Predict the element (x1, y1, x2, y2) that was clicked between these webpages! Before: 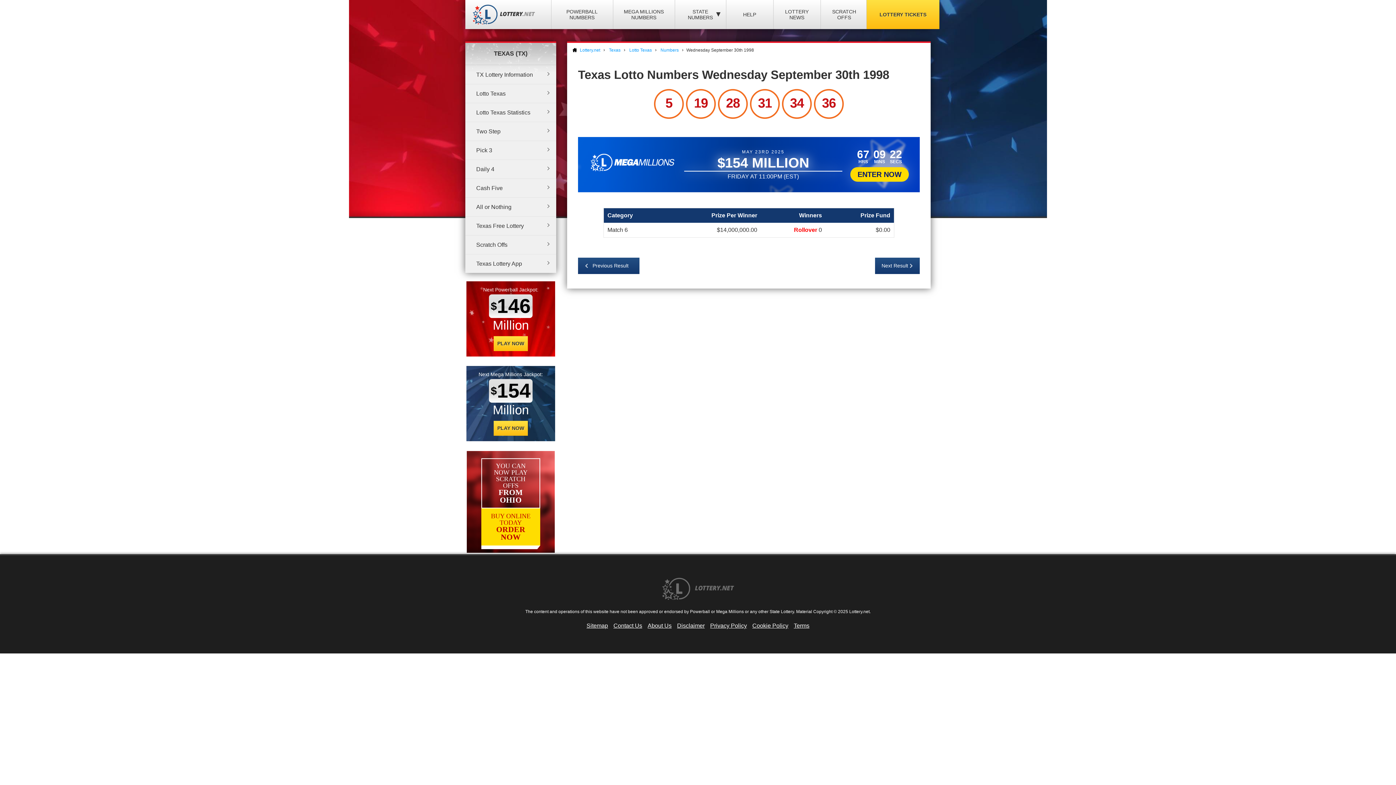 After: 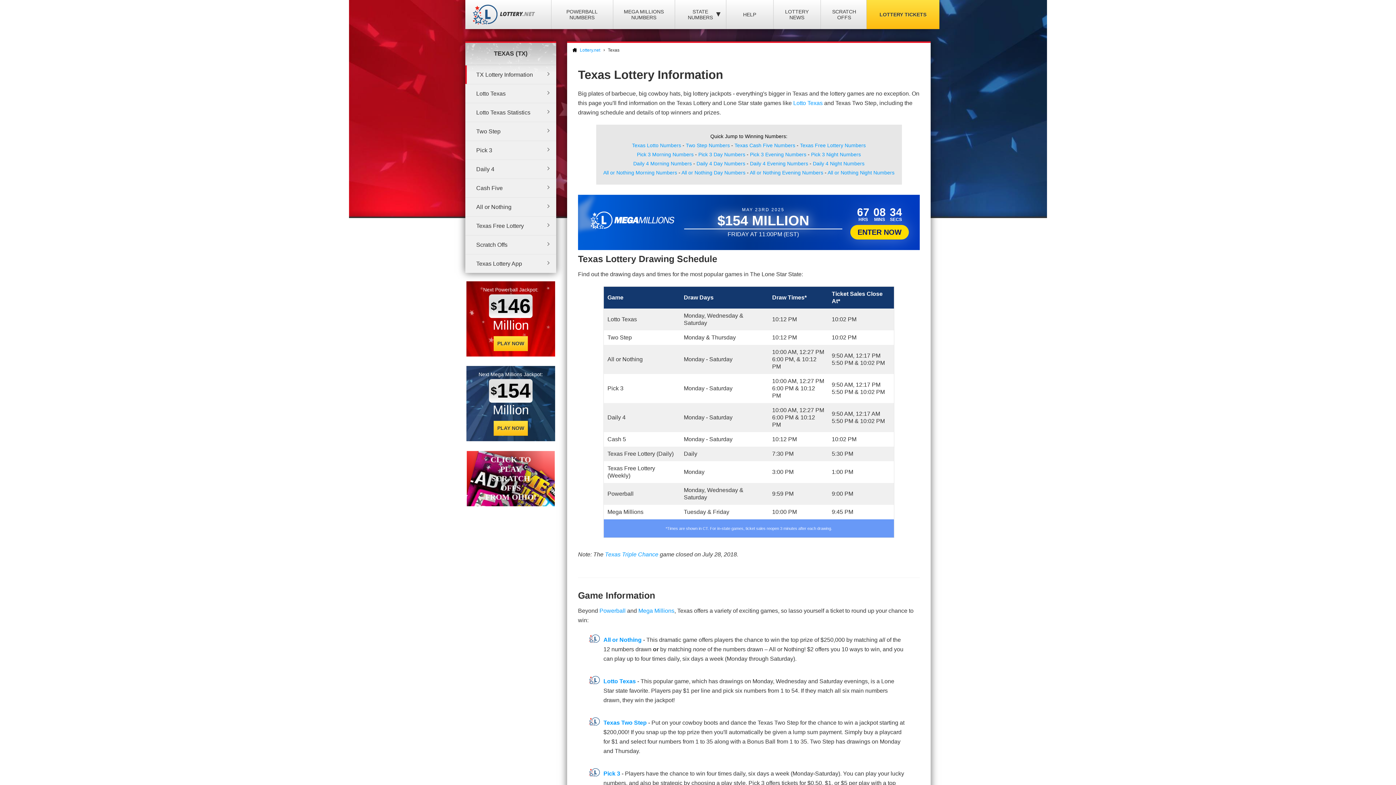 Action: bbox: (609, 47, 621, 52) label: Texas 